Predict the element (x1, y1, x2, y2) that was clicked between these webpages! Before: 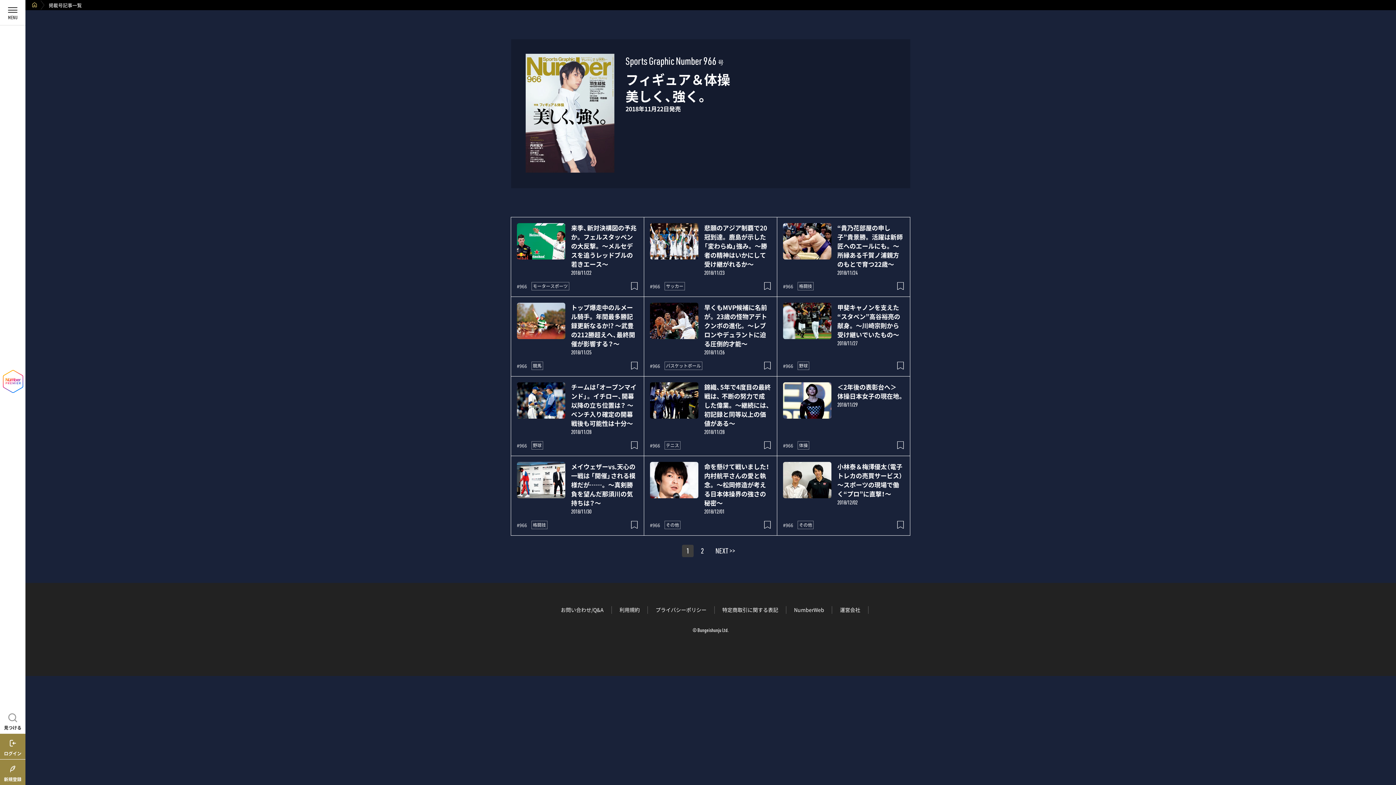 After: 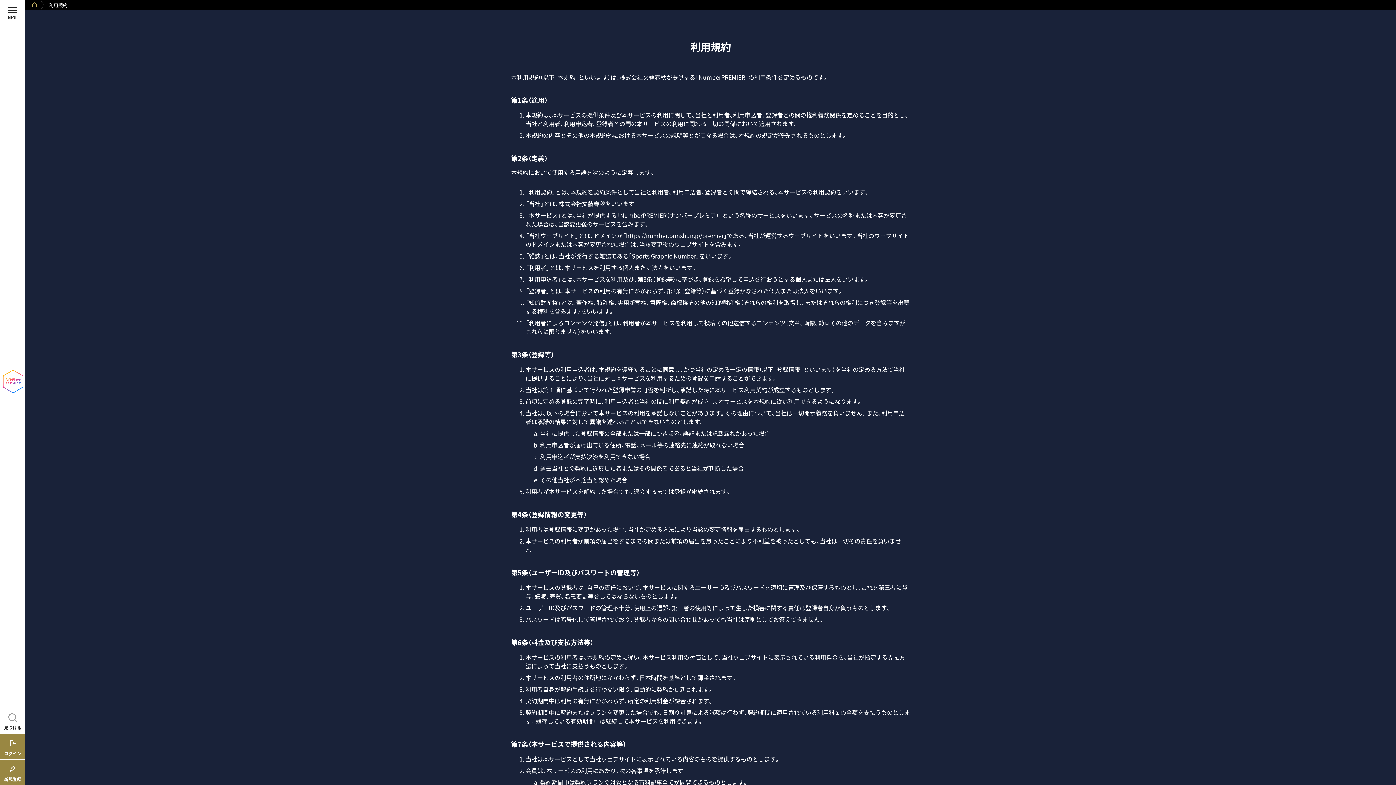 Action: label: 利用規約 bbox: (619, 606, 639, 614)